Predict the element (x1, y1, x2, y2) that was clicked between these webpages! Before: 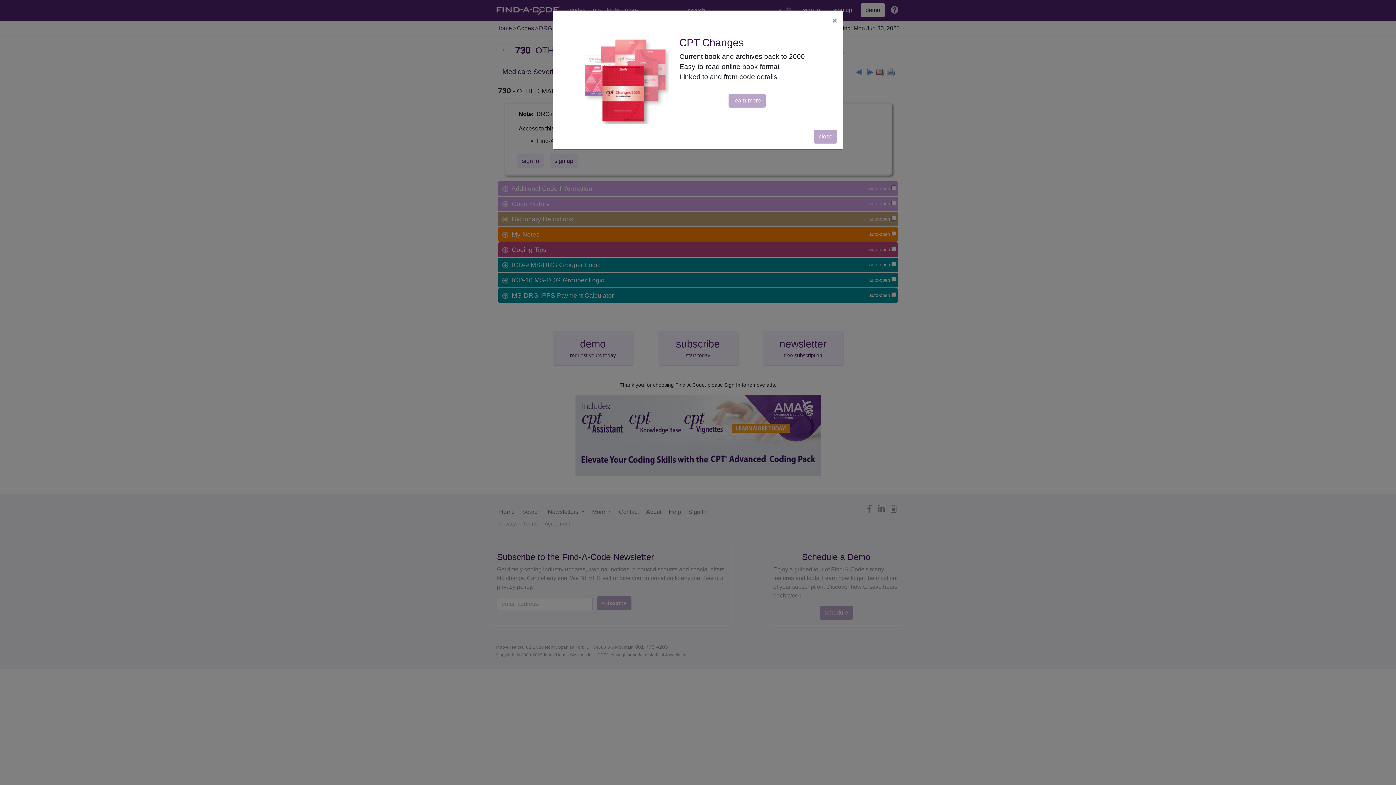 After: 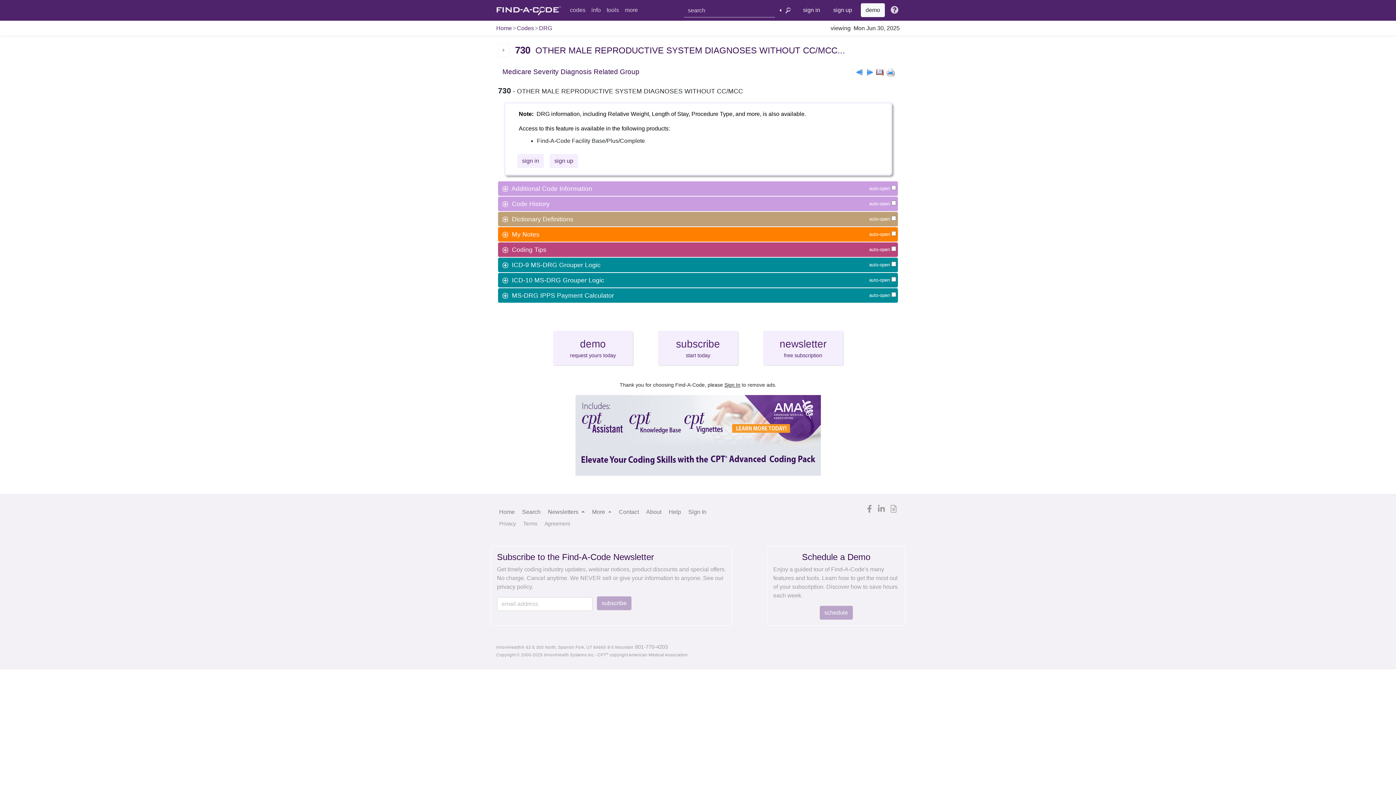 Action: label: Close bbox: (826, 10, 843, 30)